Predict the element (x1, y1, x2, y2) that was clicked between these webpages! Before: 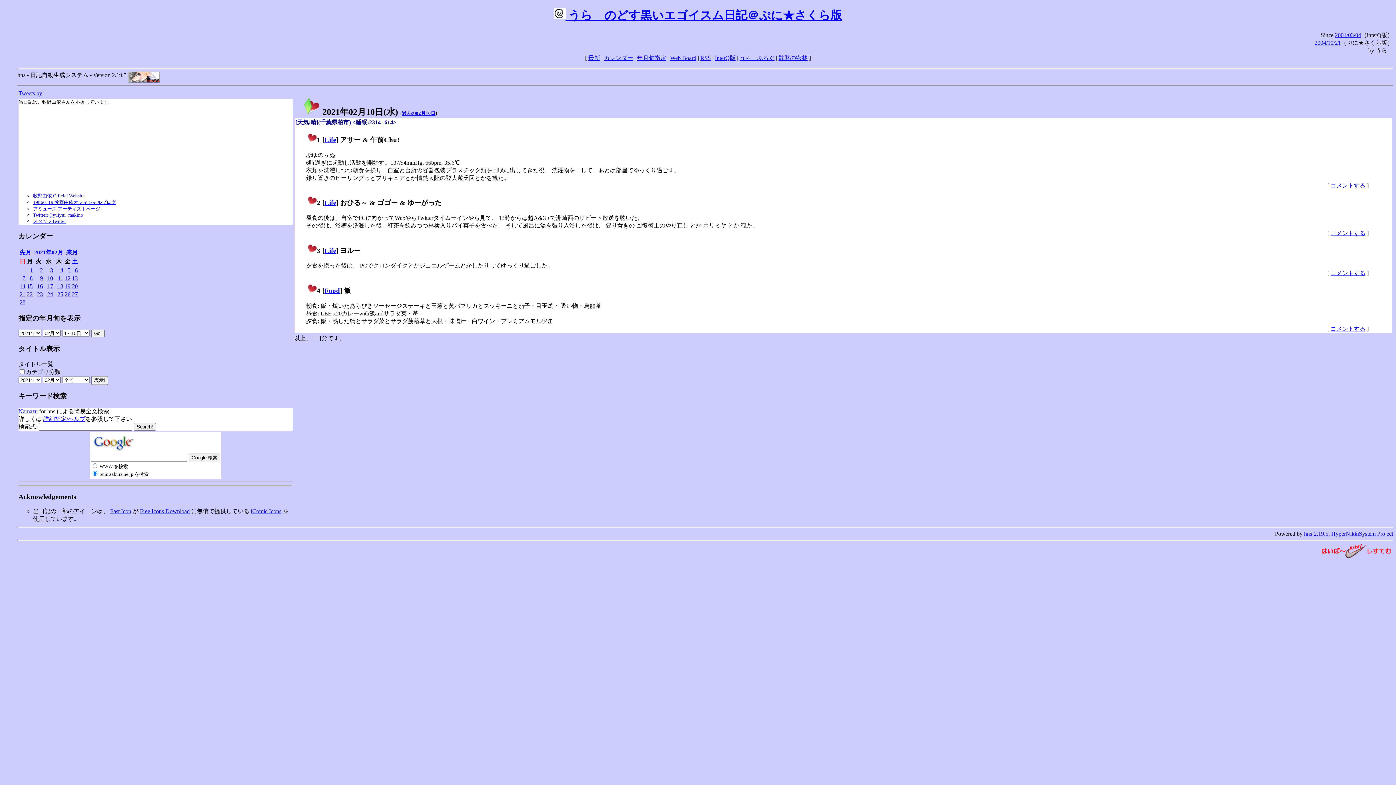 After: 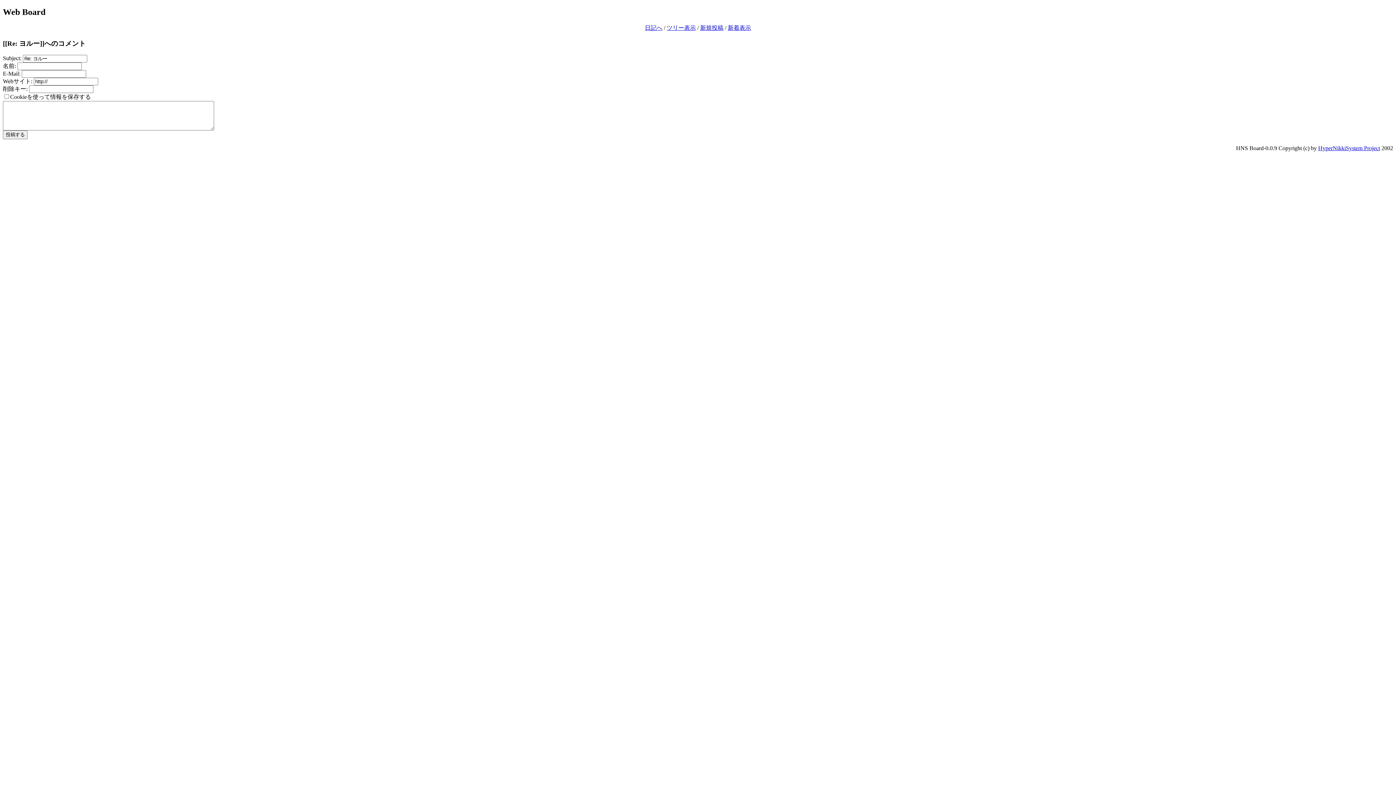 Action: bbox: (1330, 270, 1365, 276) label: コメントする